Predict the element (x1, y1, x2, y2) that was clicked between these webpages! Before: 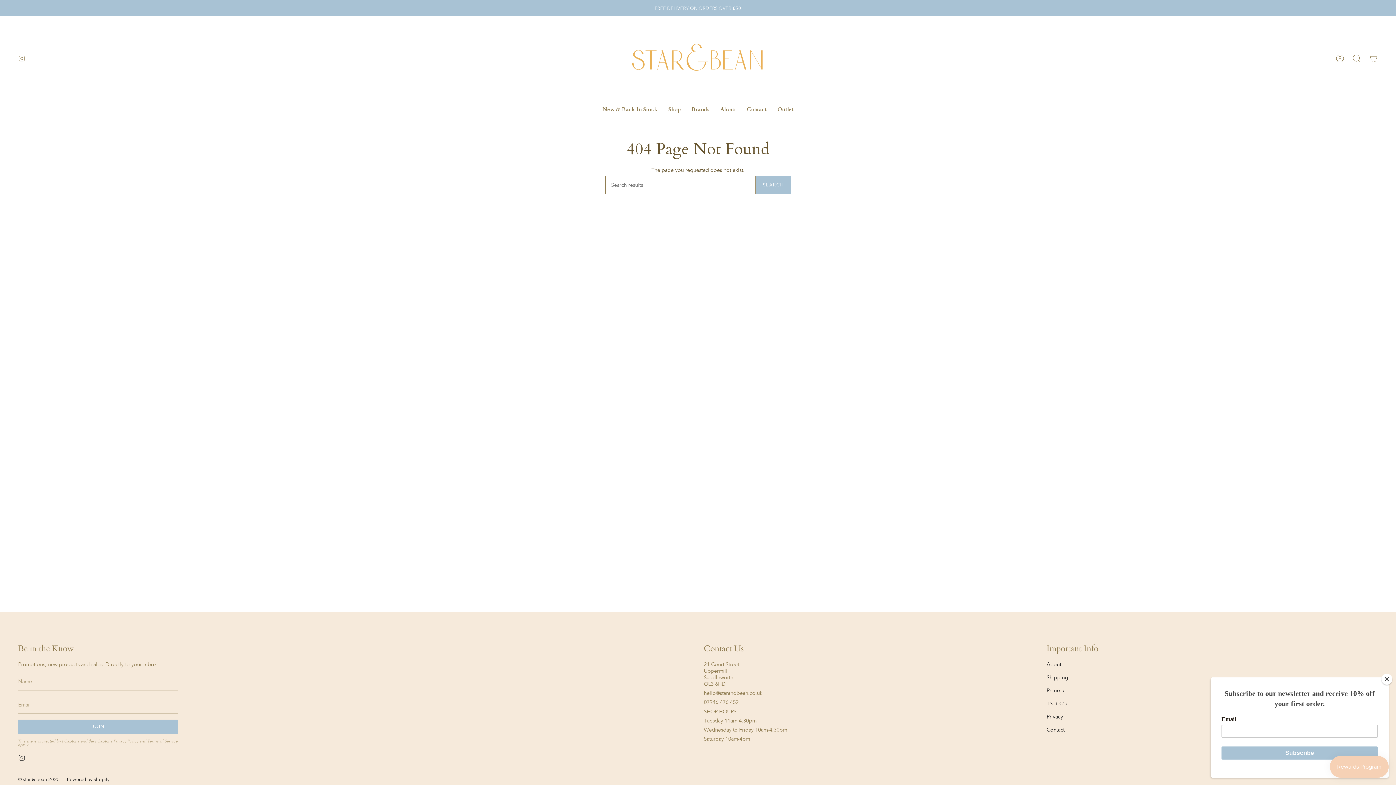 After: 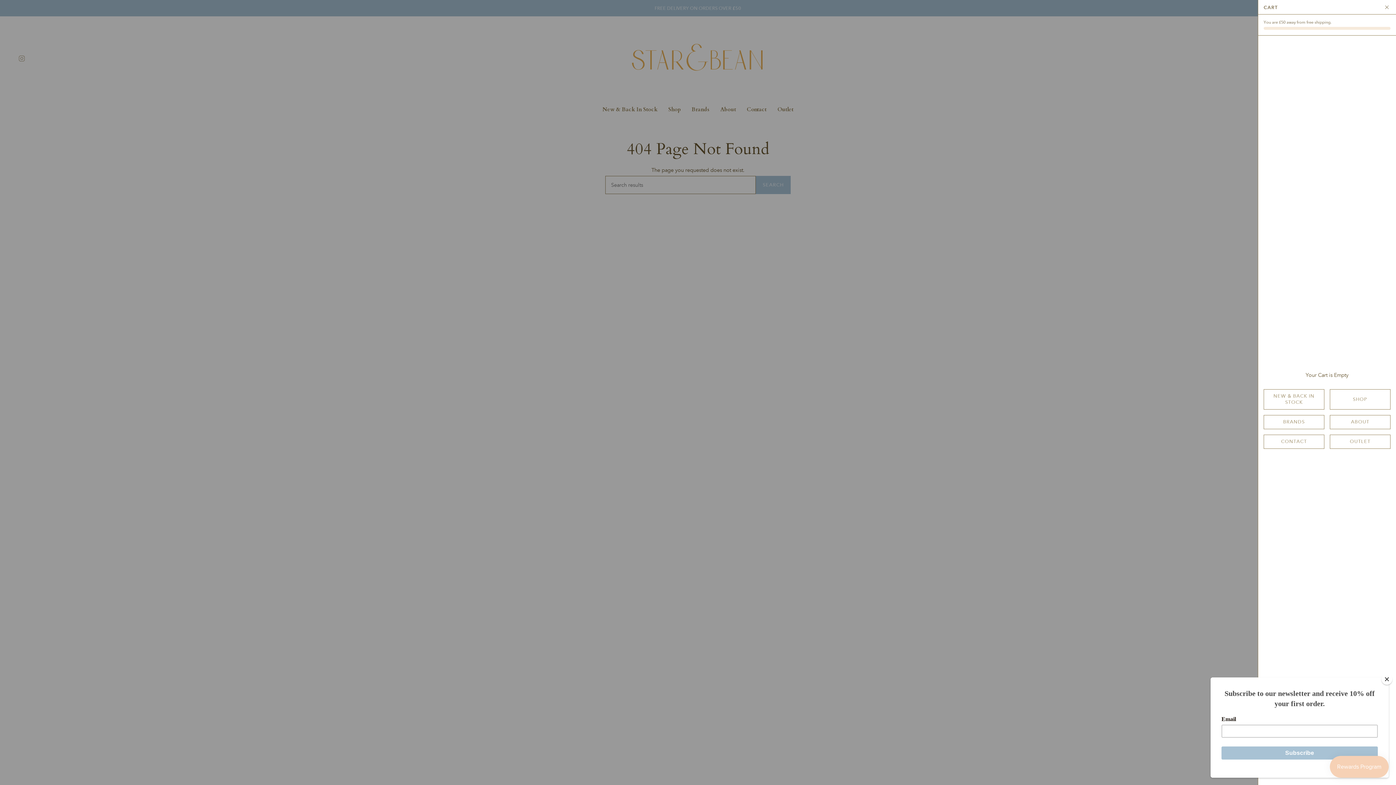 Action: label: Cart bbox: (1365, 16, 1382, 100)